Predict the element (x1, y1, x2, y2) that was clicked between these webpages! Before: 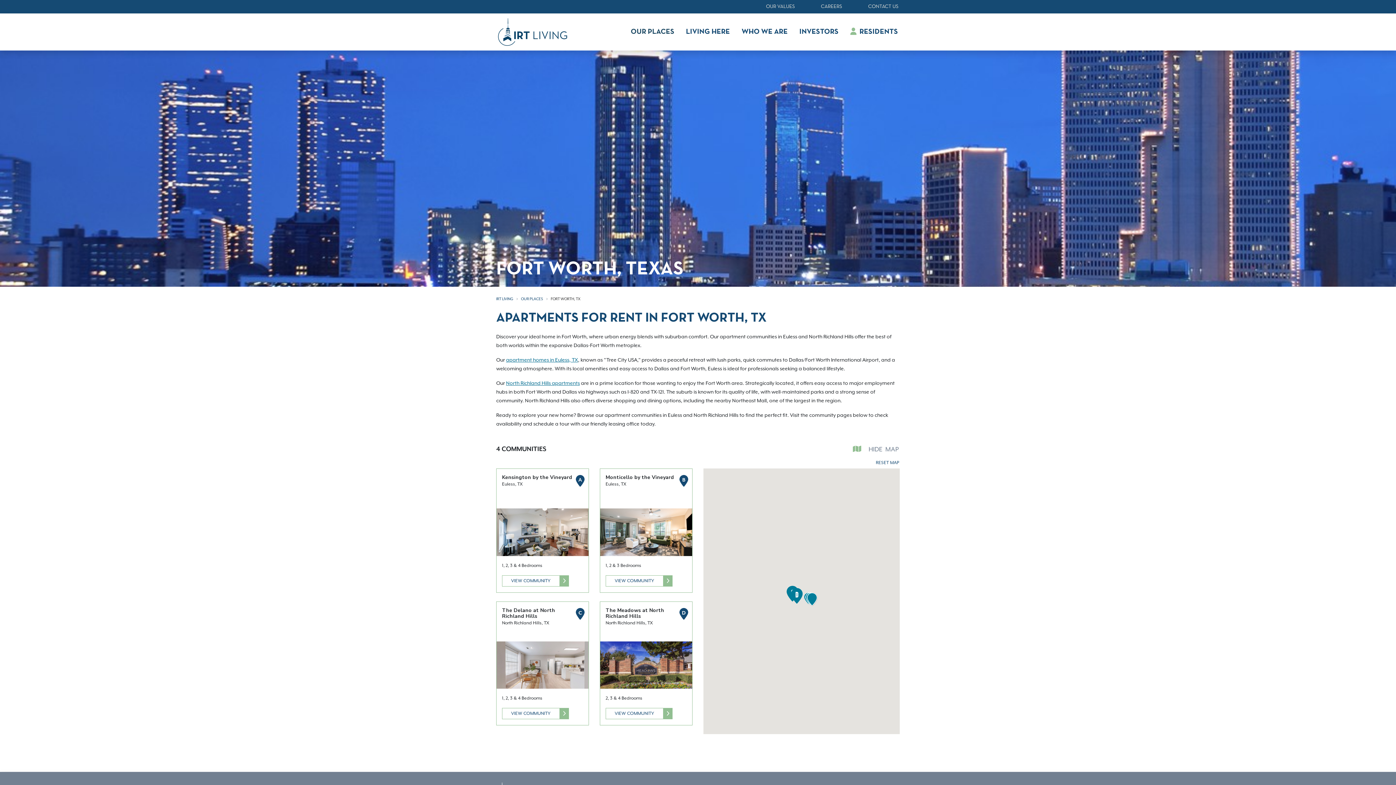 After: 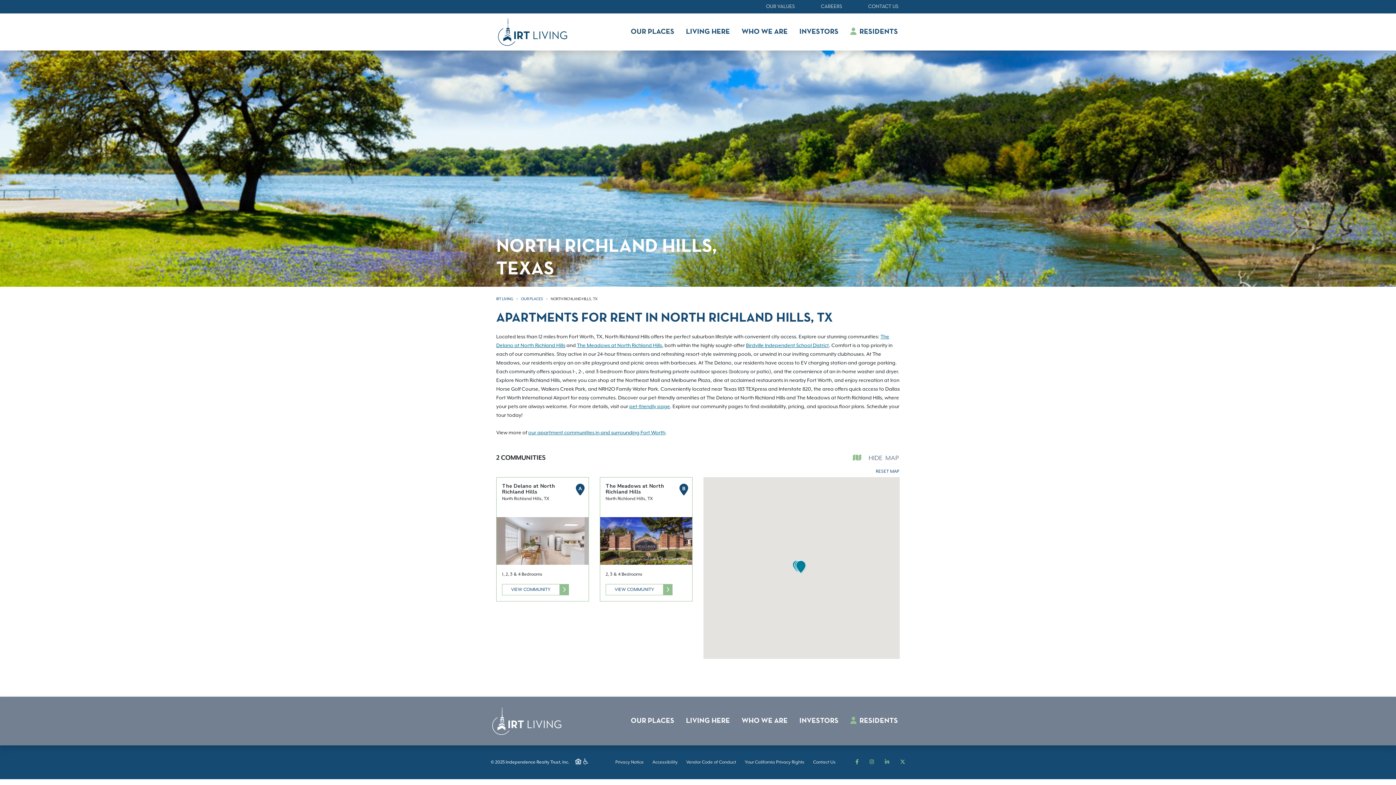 Action: bbox: (506, 380, 580, 386) label: North Richland Hills apartments